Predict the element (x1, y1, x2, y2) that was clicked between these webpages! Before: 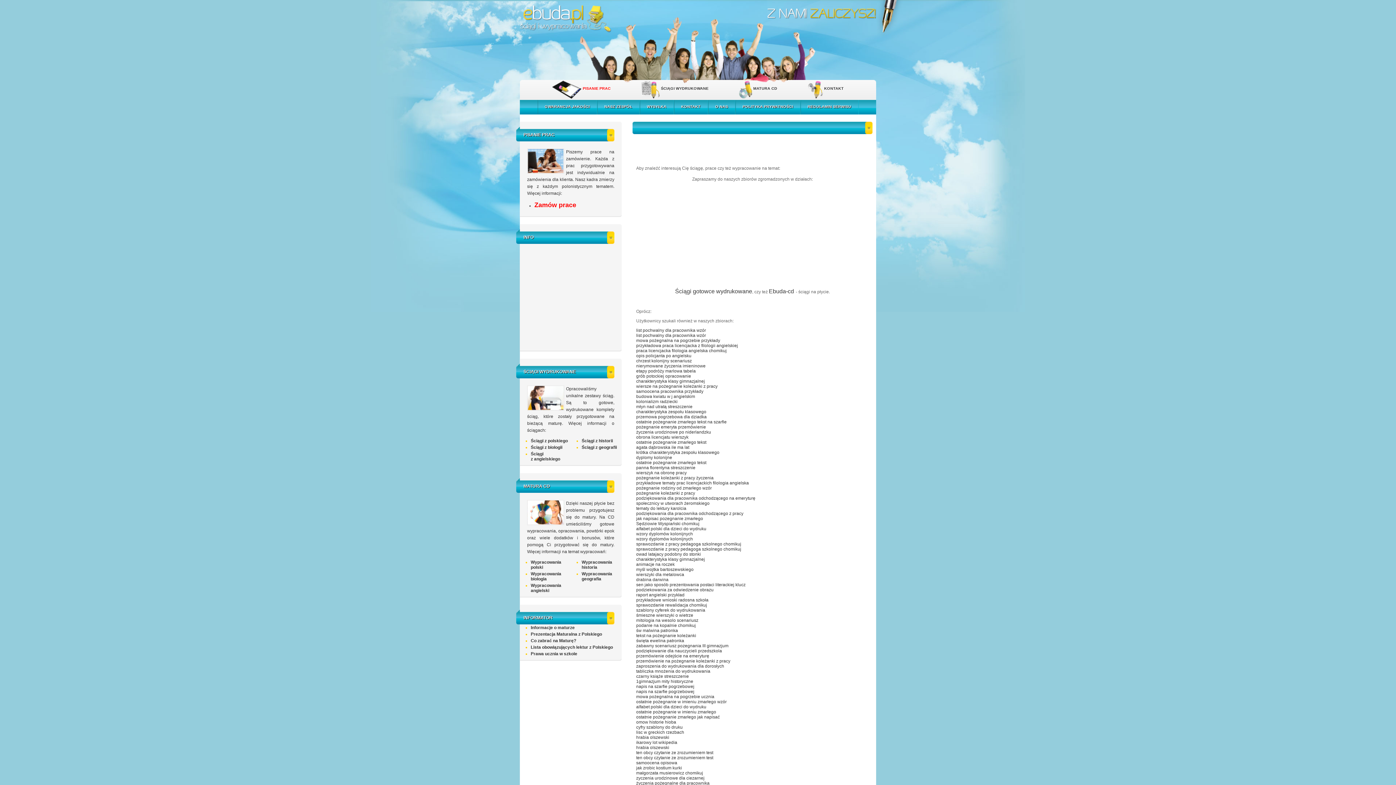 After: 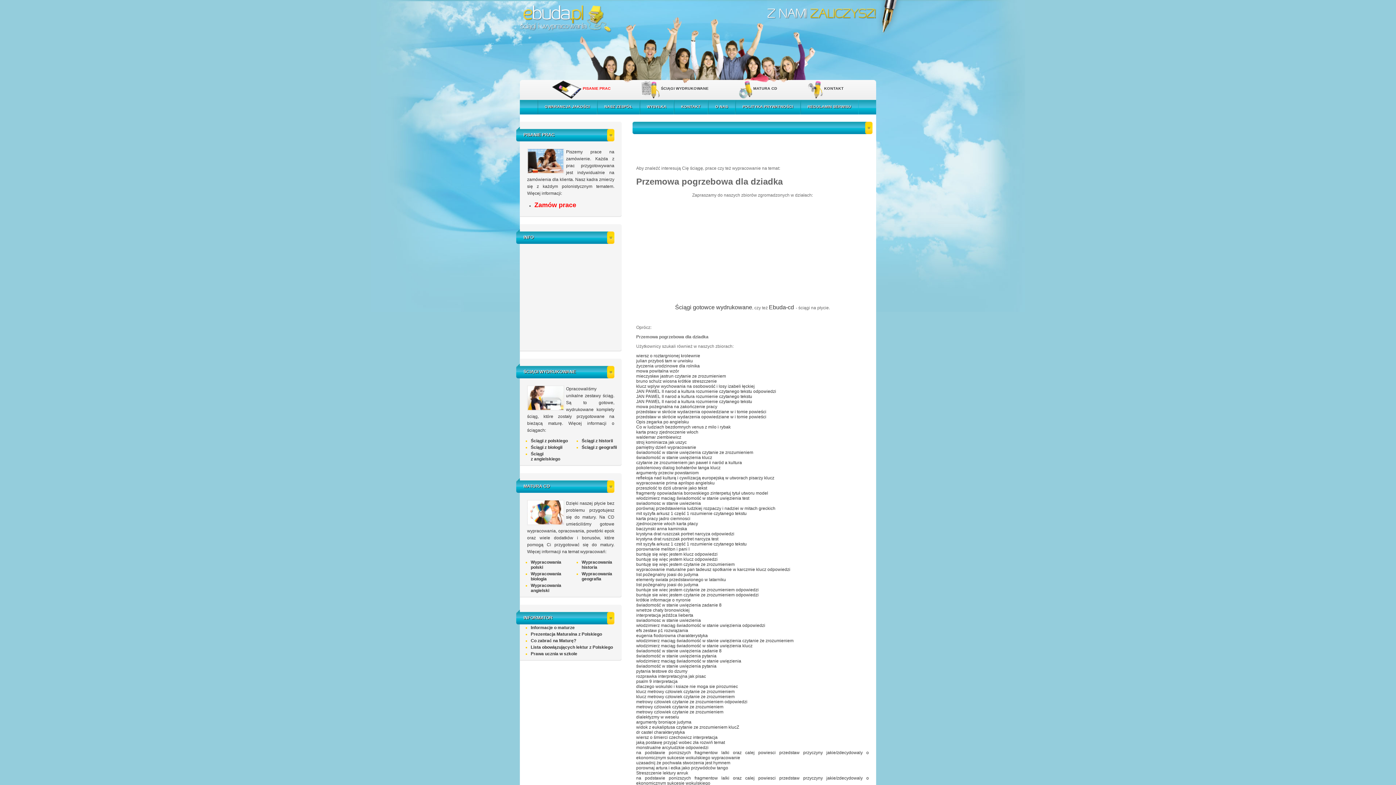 Action: bbox: (636, 414, 706, 419) label: przemowa pogrzebowa dla dziadka